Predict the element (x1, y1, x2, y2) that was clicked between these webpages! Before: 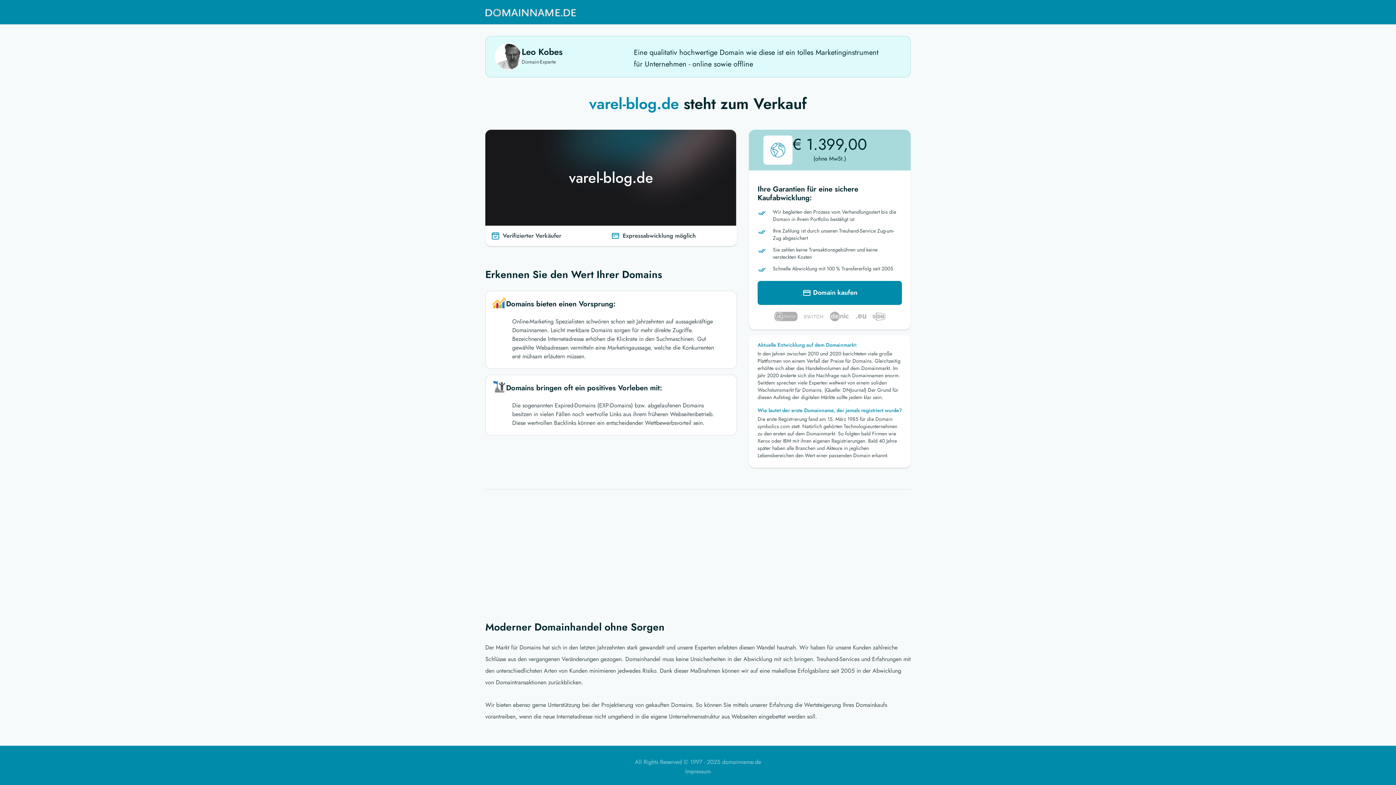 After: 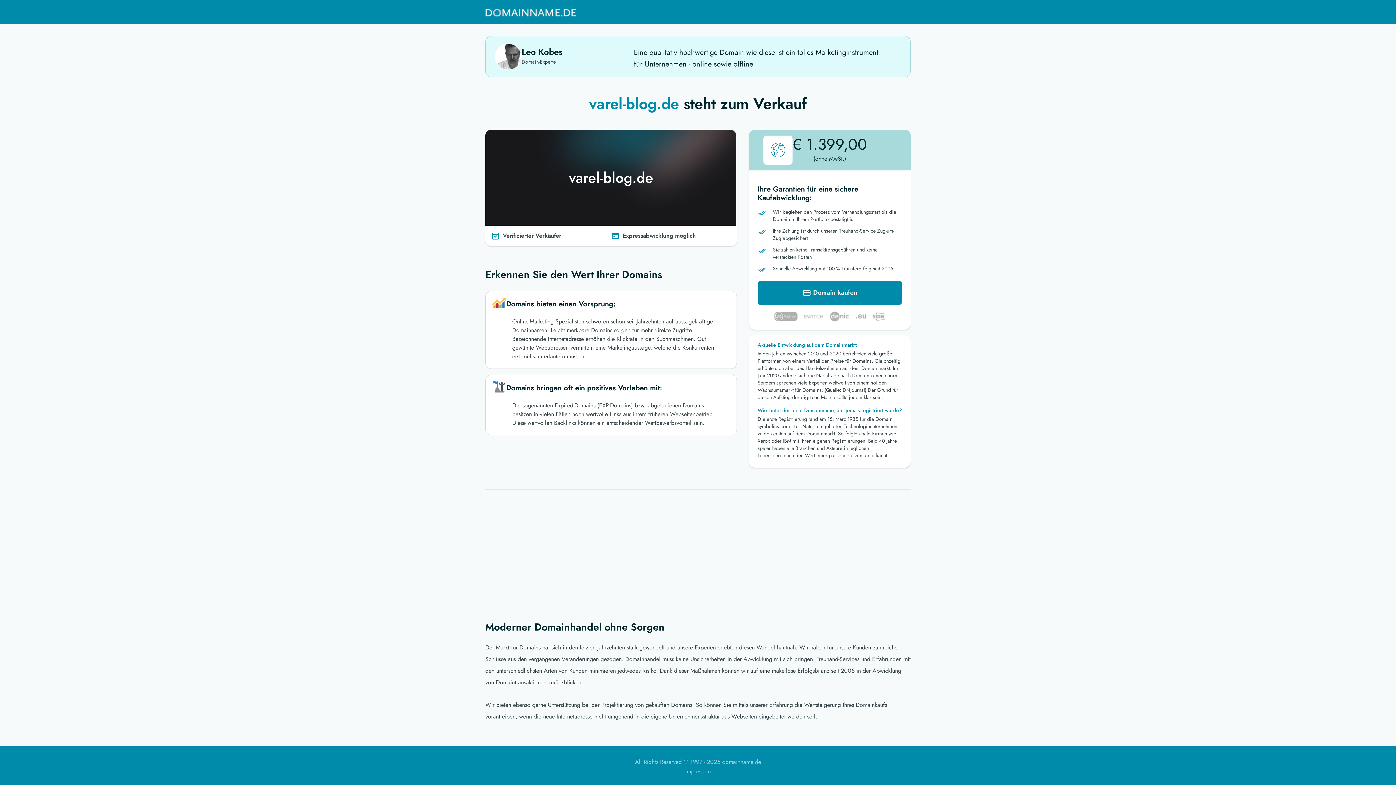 Action: bbox: (485, 3, 576, 21)